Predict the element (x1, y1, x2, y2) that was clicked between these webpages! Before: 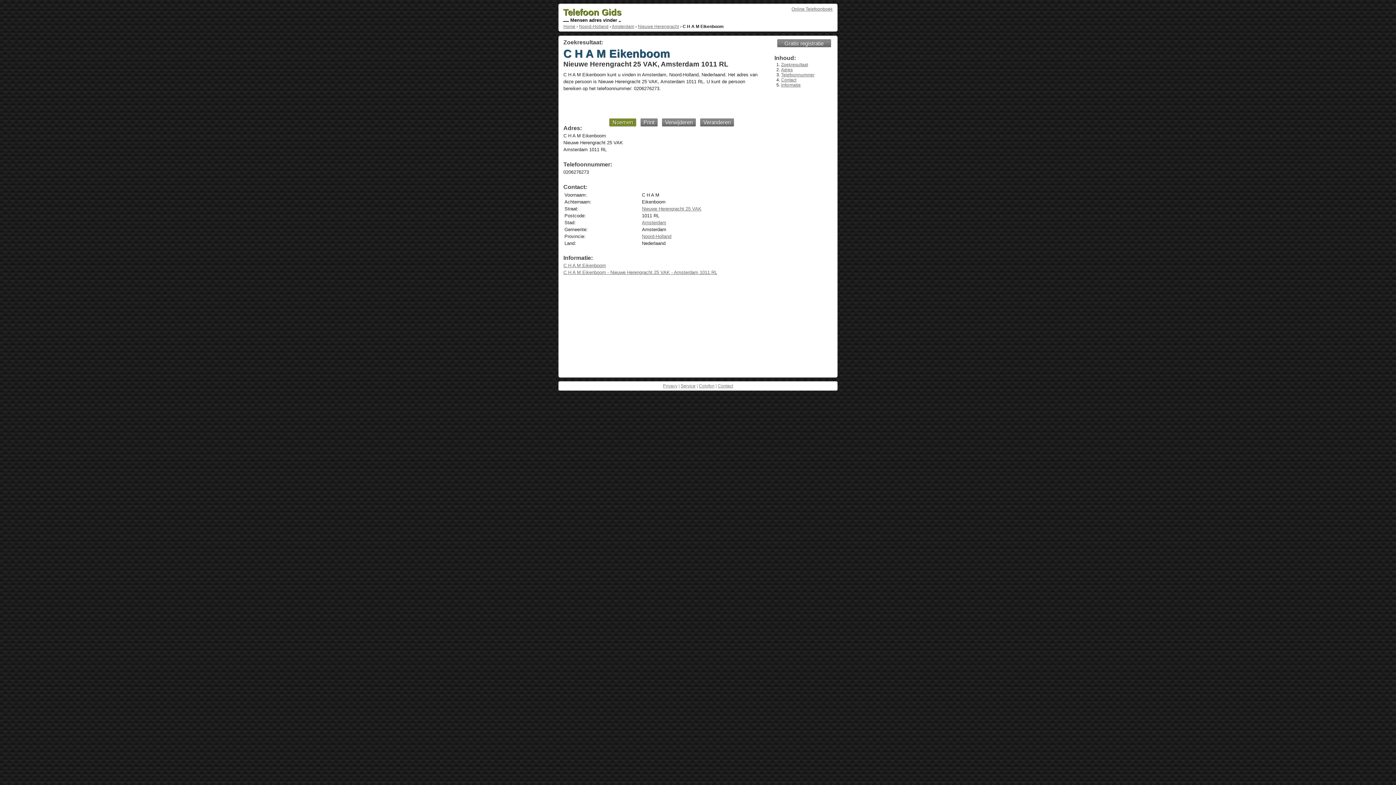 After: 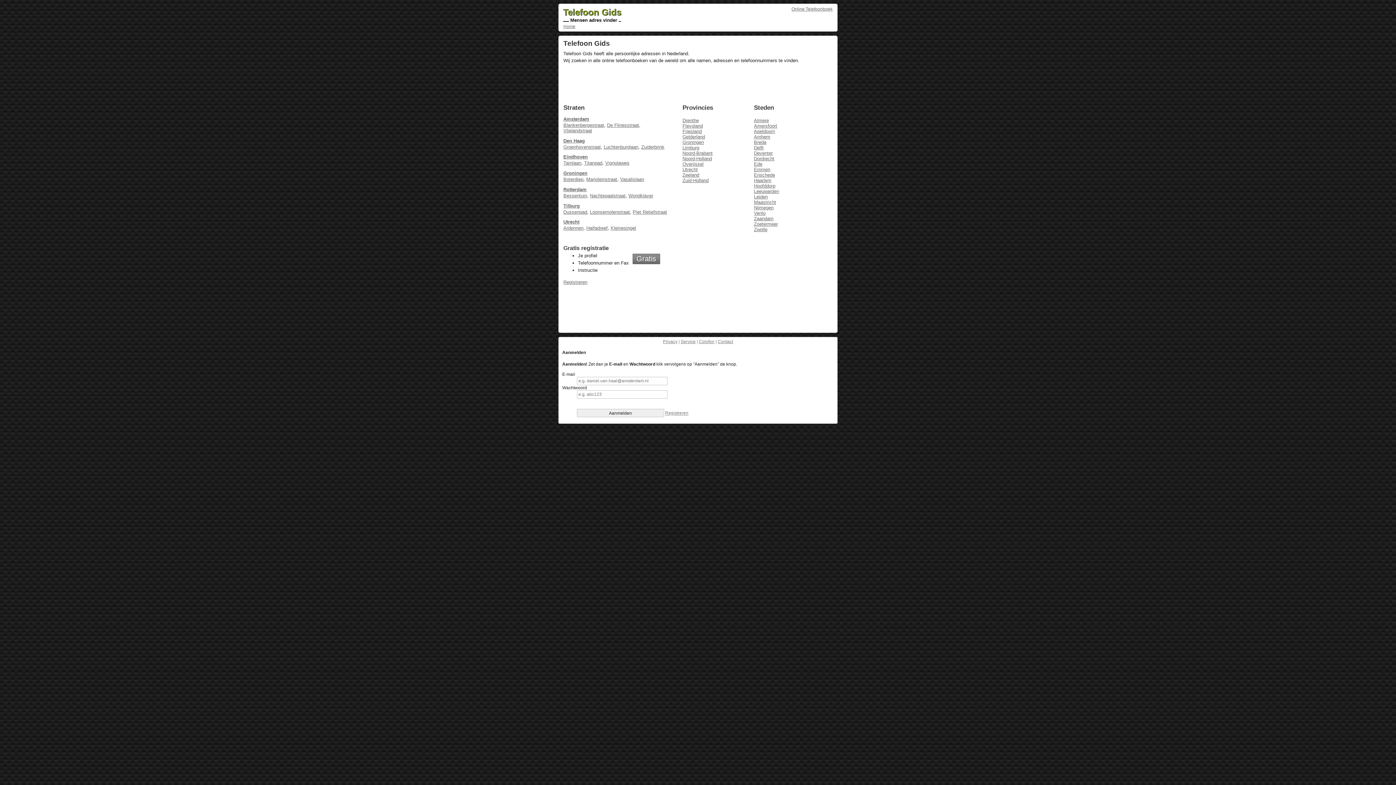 Action: label: Veranderen bbox: (700, 118, 734, 126)